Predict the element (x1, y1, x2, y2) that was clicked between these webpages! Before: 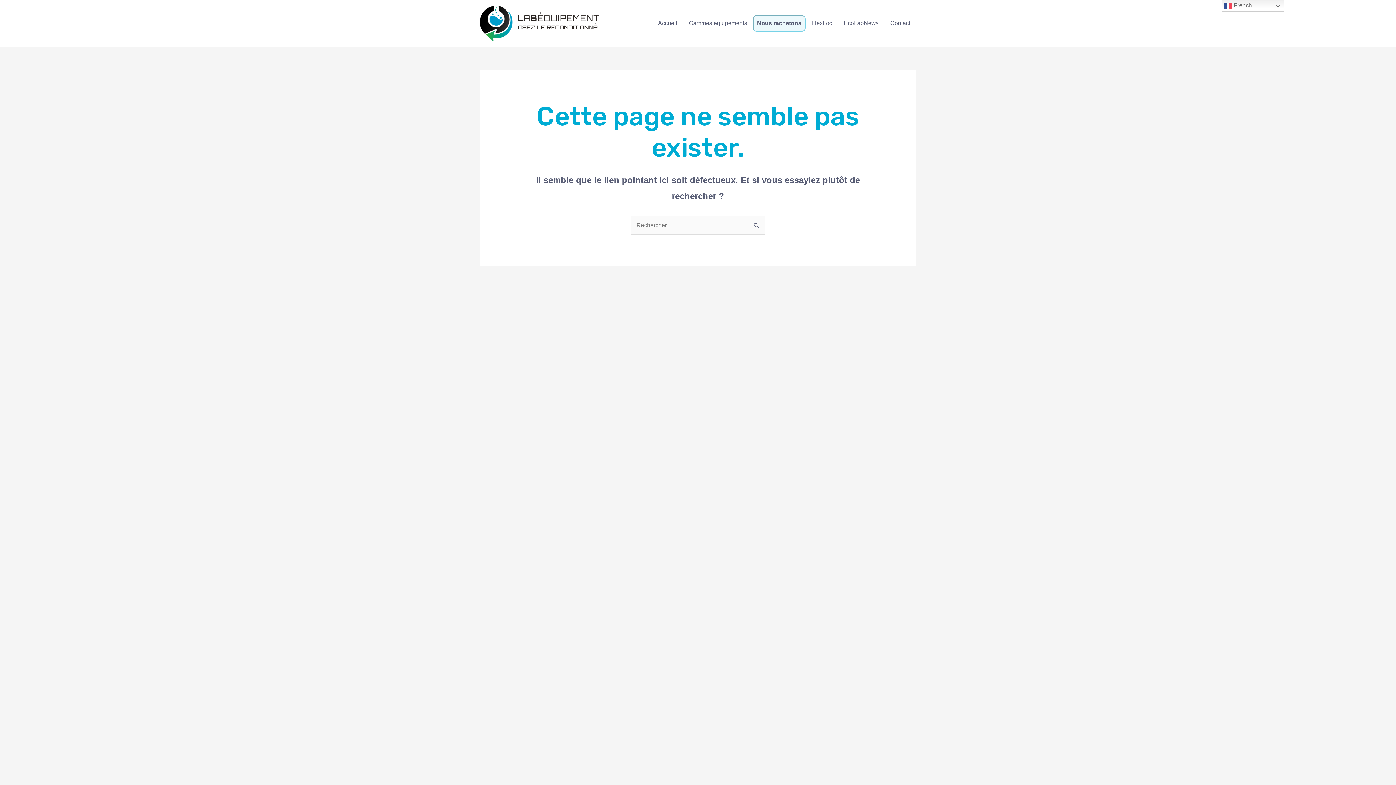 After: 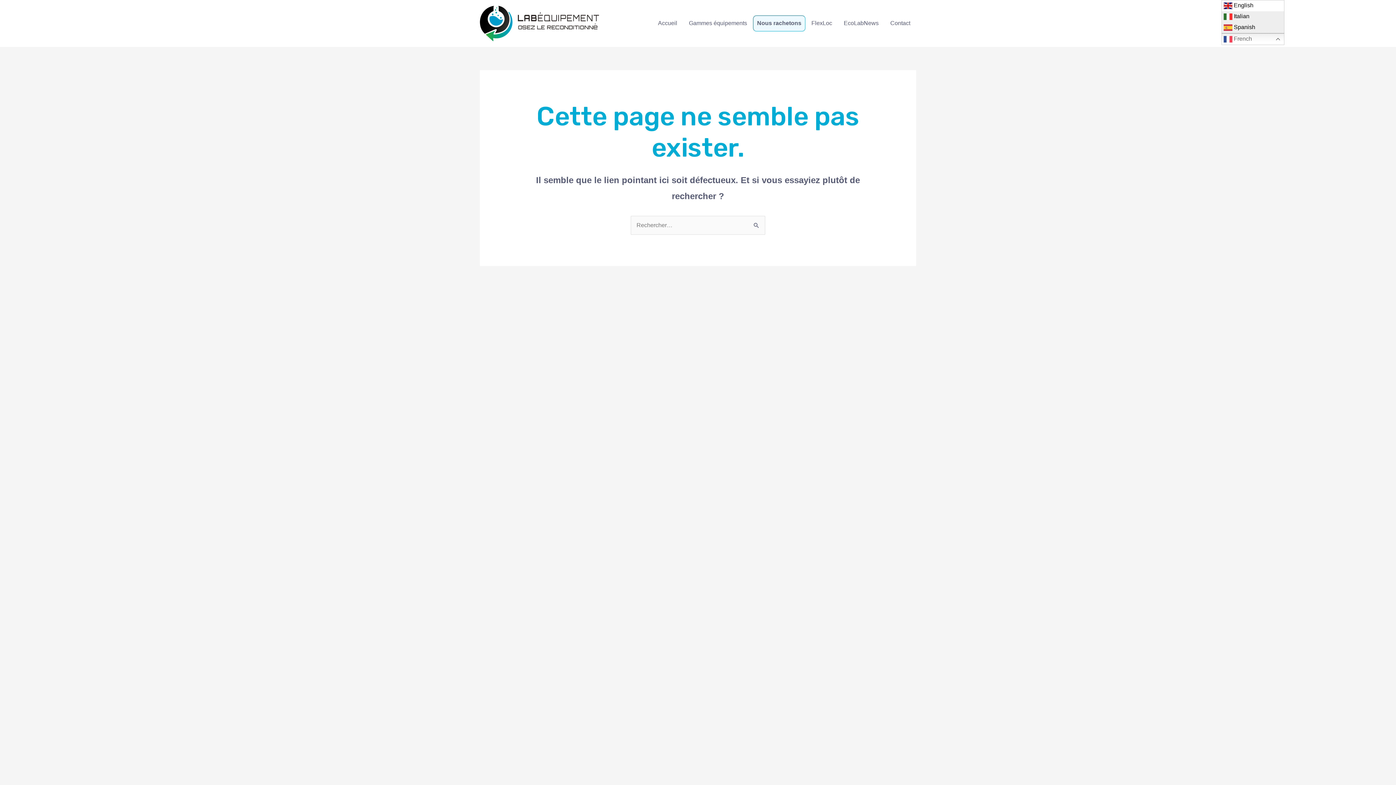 Action: label:  French bbox: (1221, 0, 1284, 11)